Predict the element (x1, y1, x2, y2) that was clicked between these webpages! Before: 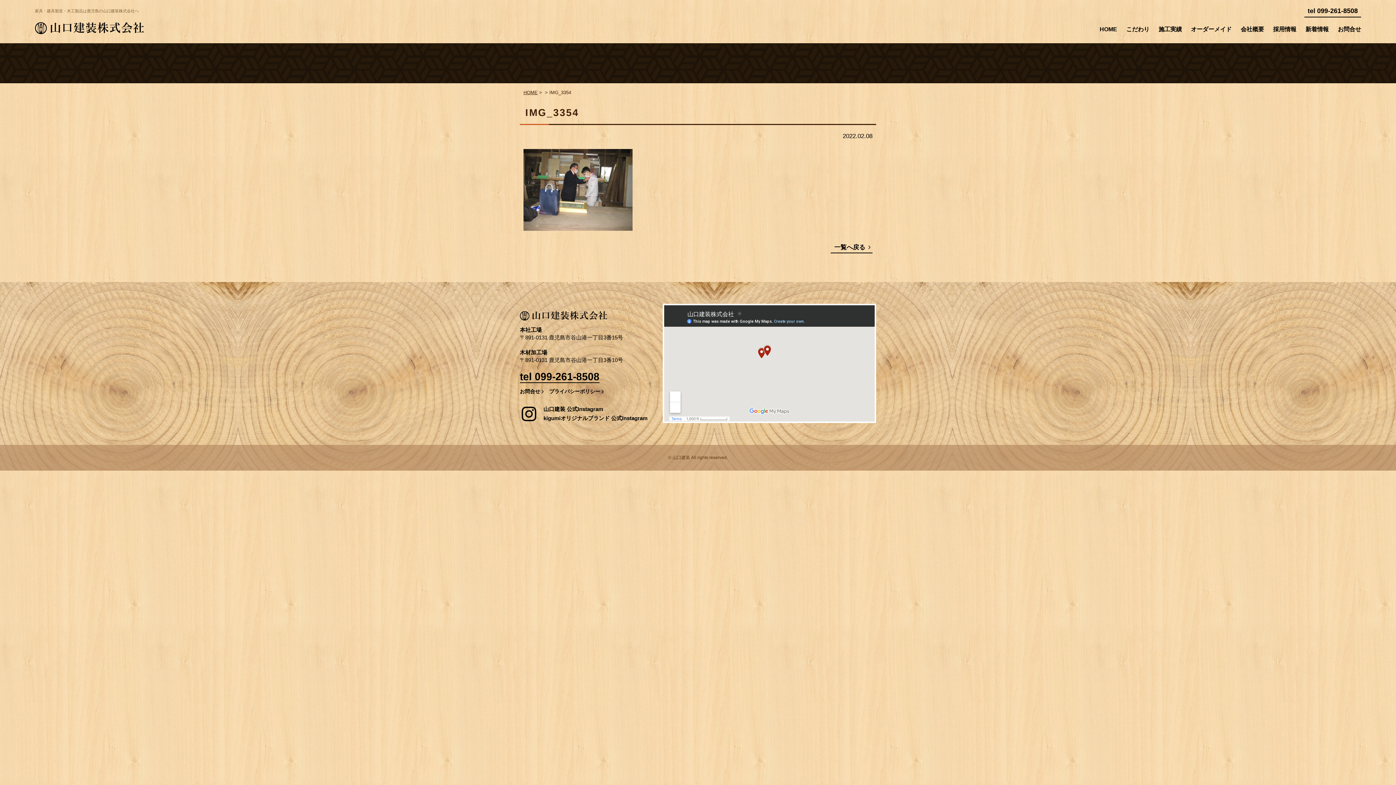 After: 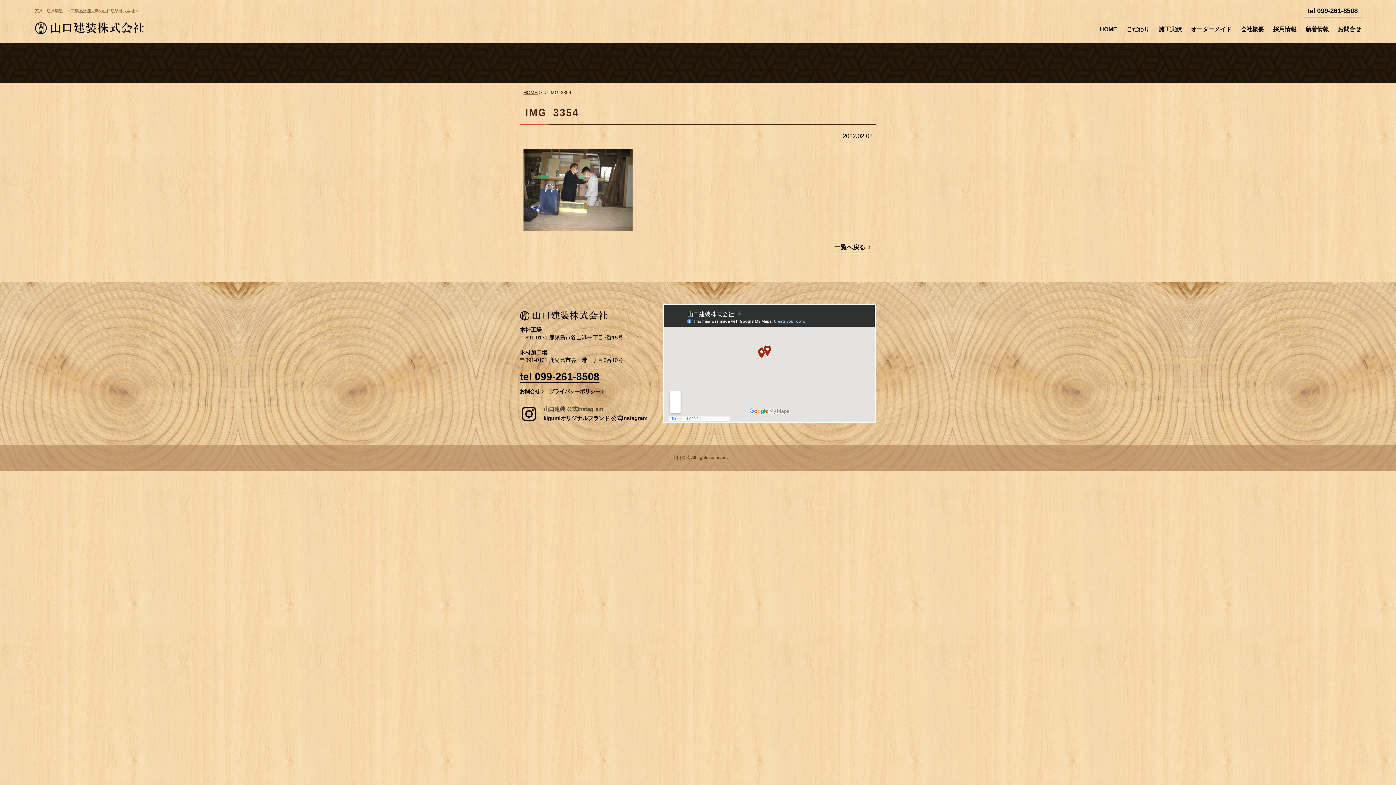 Action: bbox: (543, 406, 603, 412) label: 山口建装 公式Instagram